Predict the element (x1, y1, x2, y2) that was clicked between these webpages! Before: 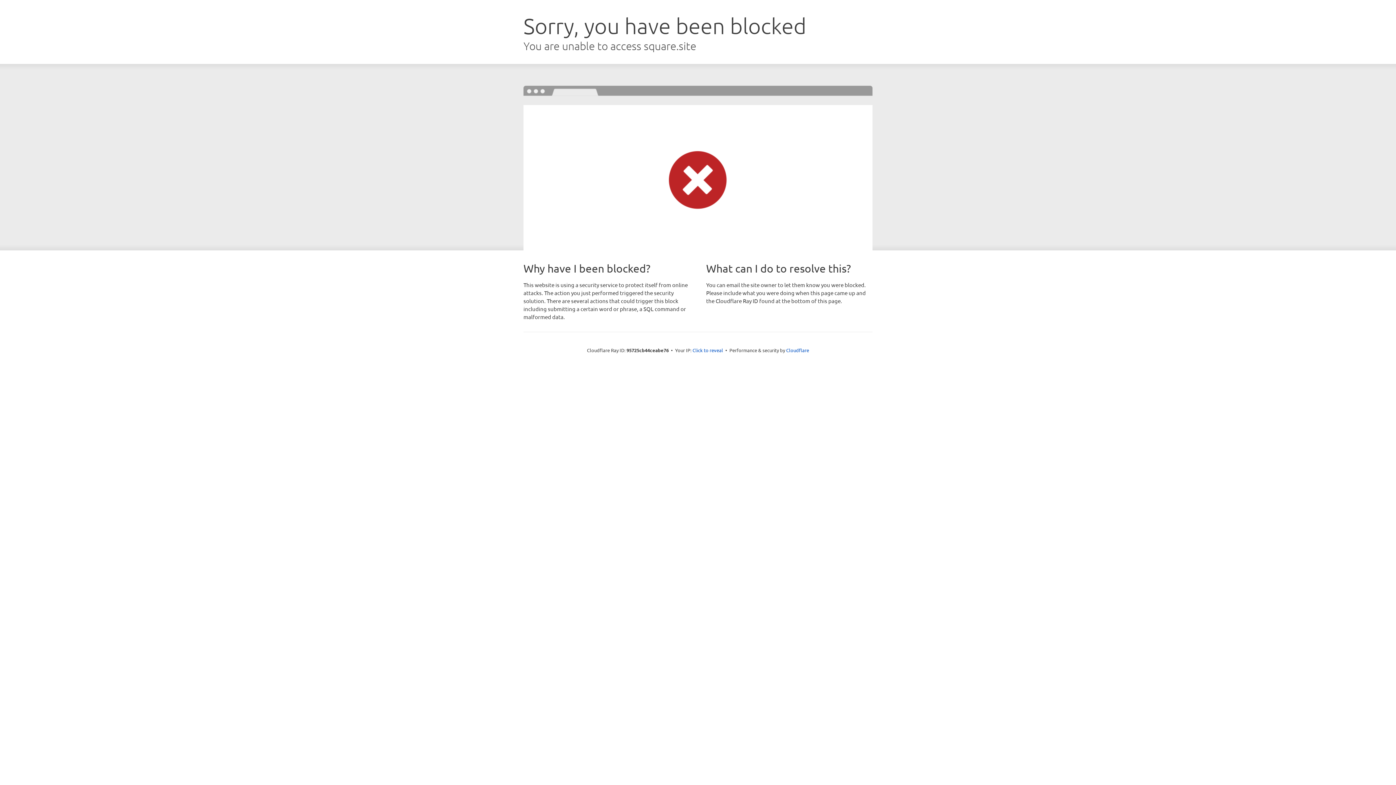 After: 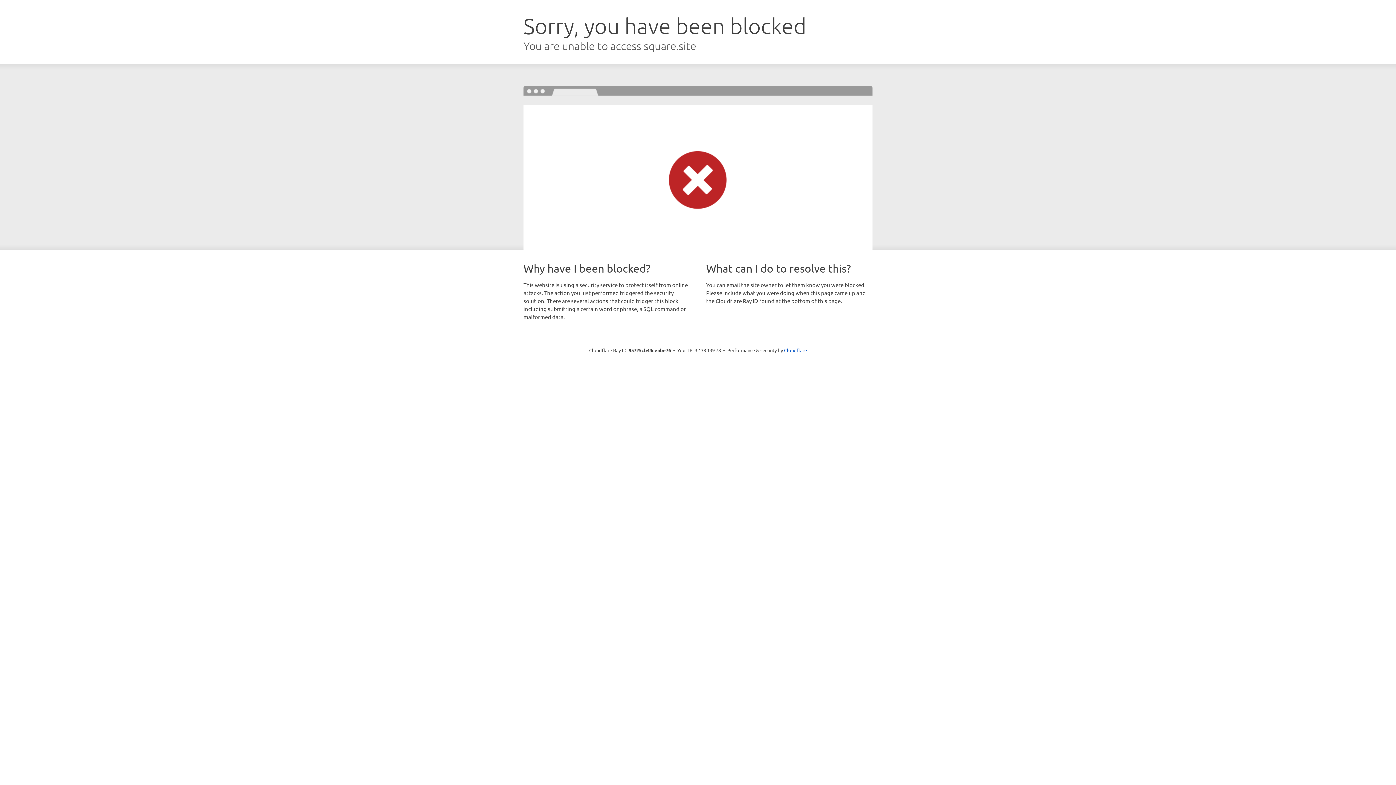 Action: bbox: (692, 346, 723, 353) label: Click to reveal